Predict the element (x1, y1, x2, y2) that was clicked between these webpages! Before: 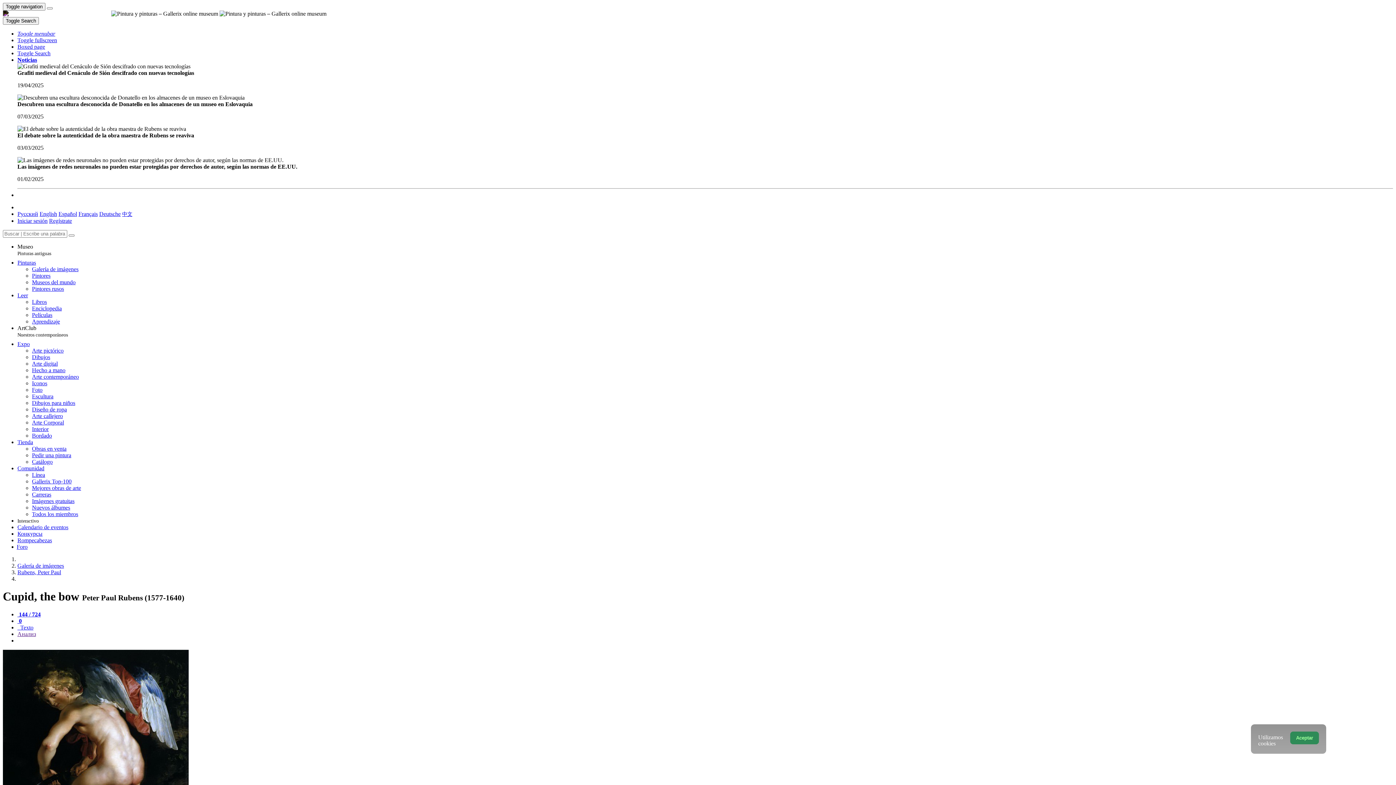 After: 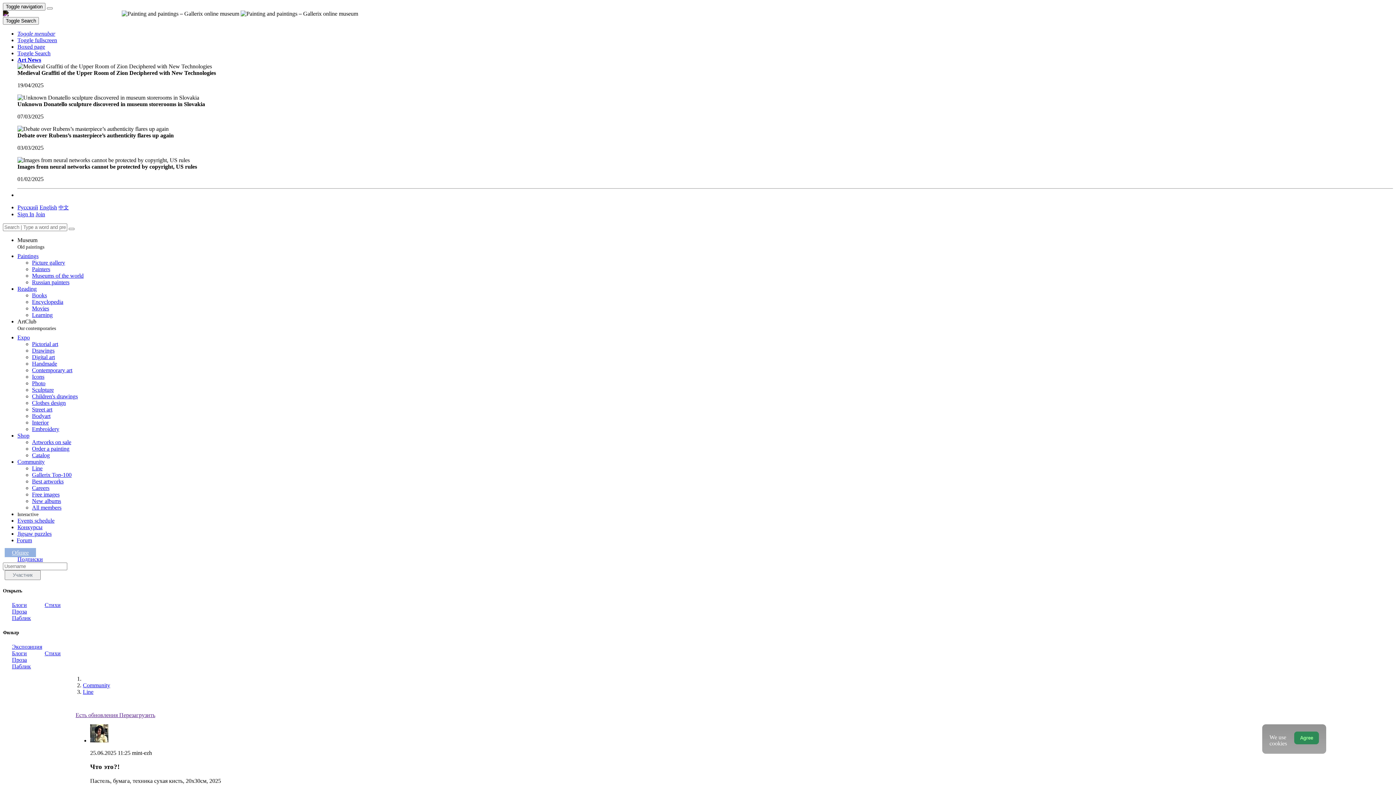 Action: label: Línea bbox: (32, 472, 45, 478)